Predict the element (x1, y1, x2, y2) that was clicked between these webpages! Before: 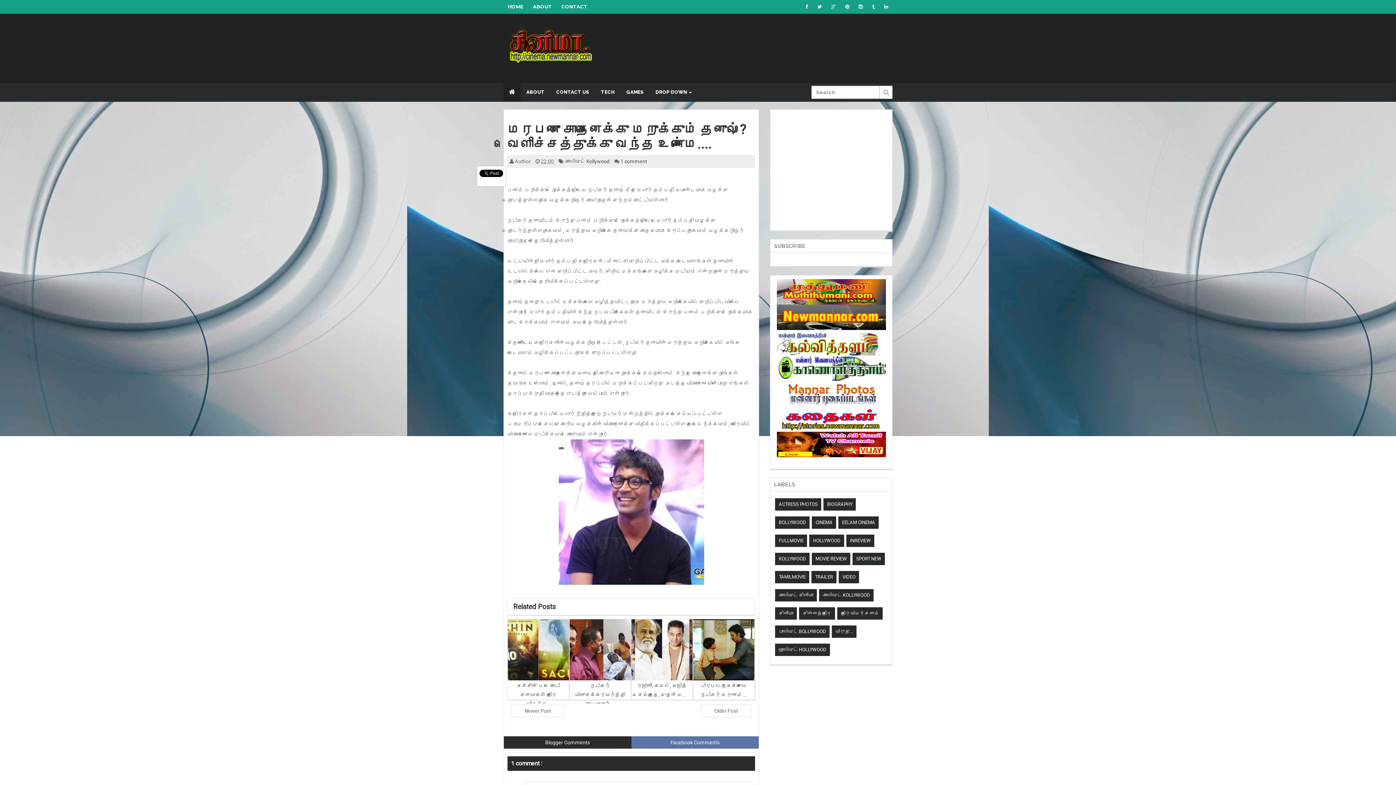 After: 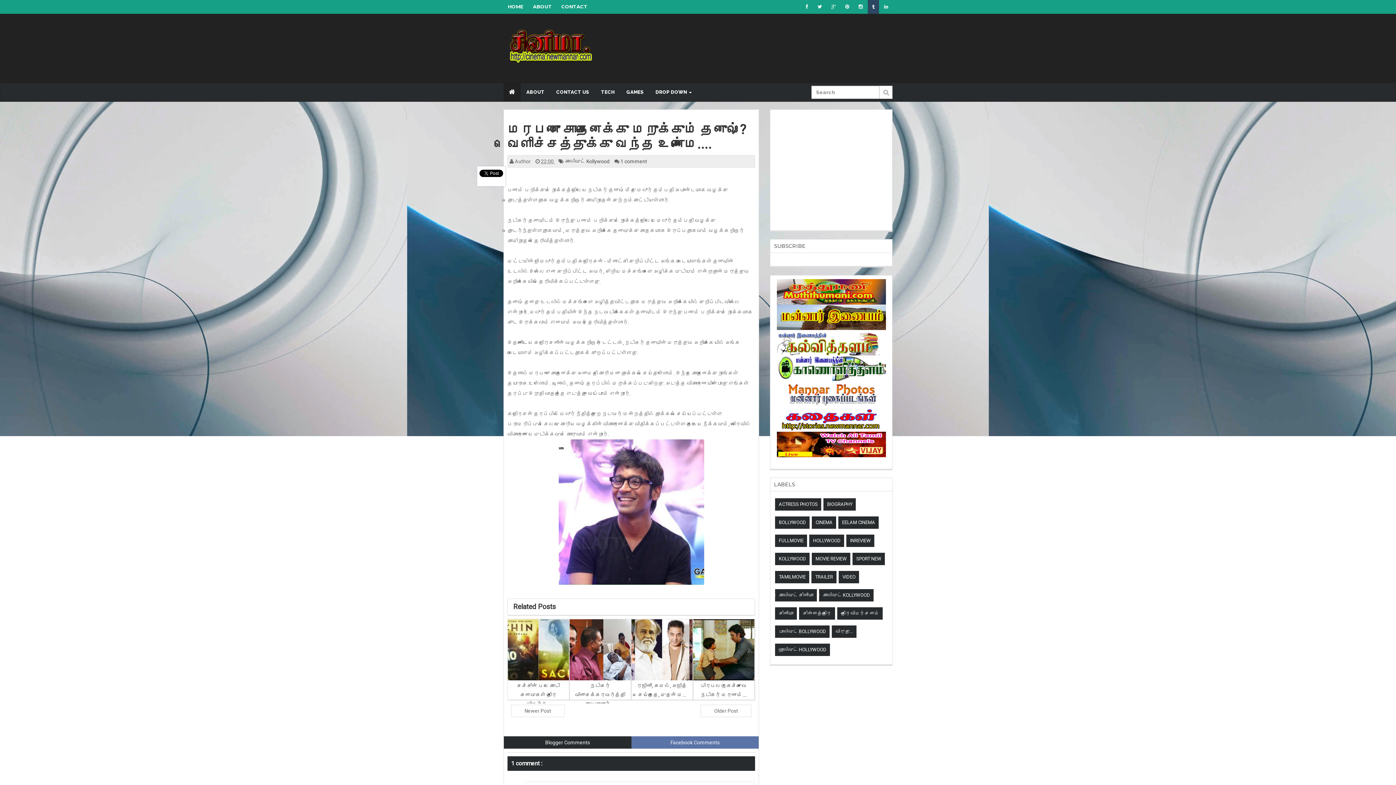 Action: bbox: (868, 0, 879, 13)